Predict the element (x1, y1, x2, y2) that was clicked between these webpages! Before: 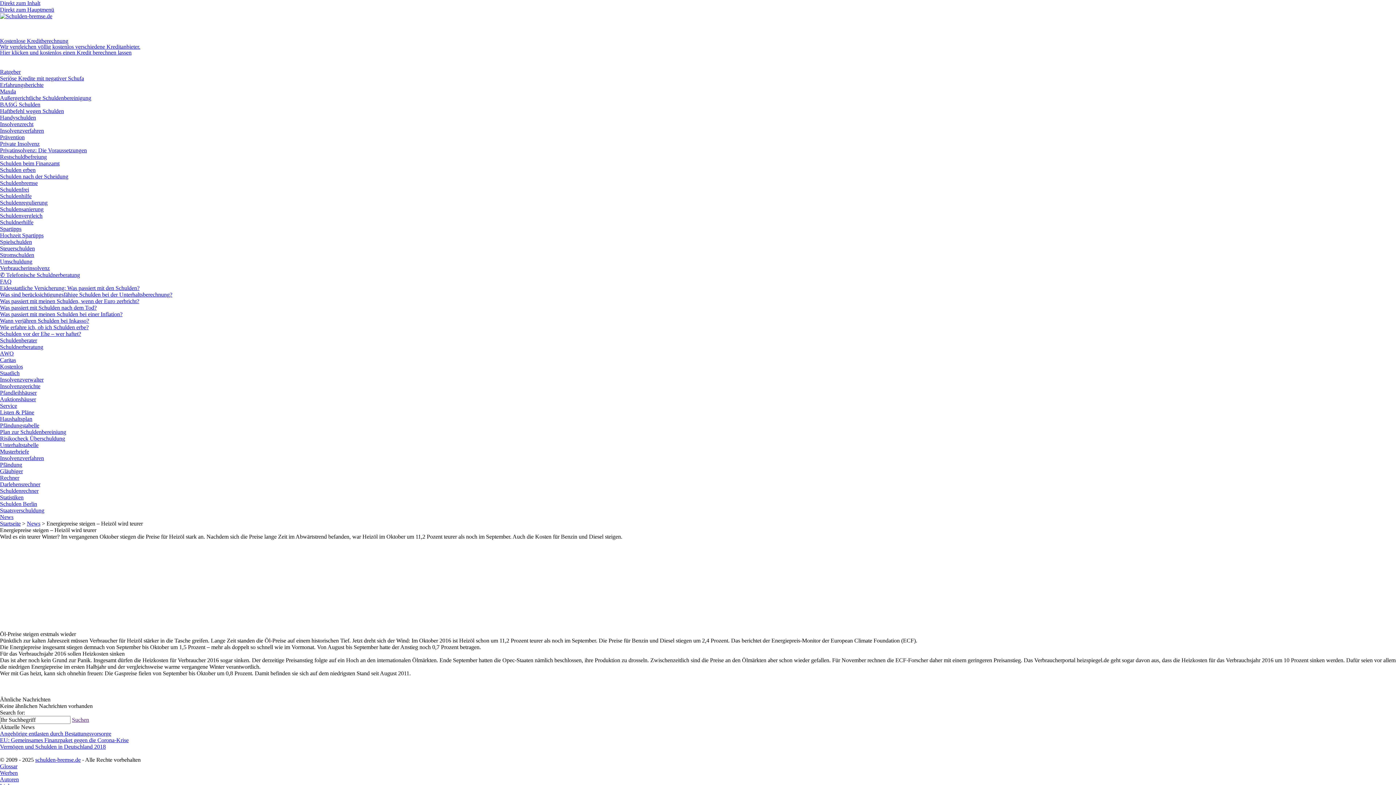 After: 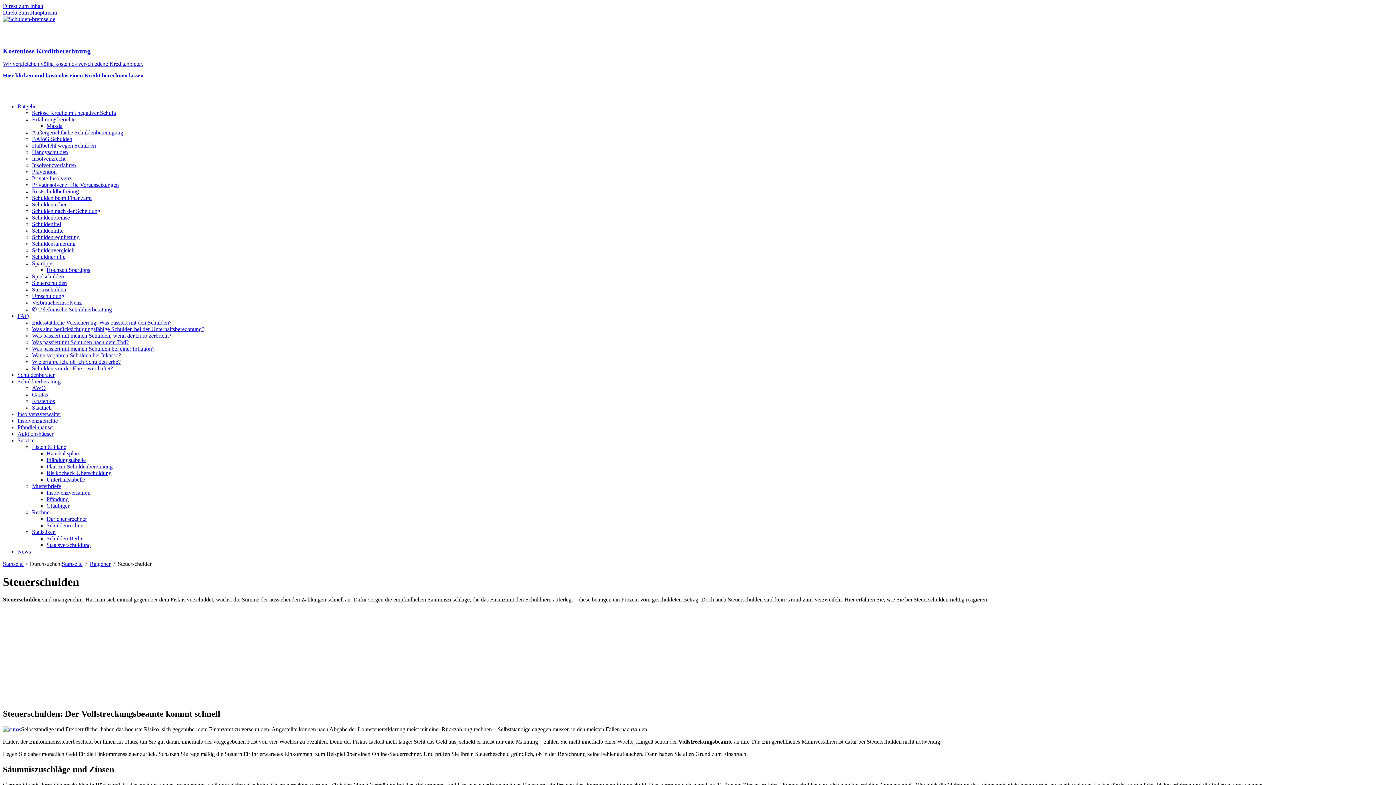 Action: bbox: (0, 245, 34, 251) label: Steuerschulden